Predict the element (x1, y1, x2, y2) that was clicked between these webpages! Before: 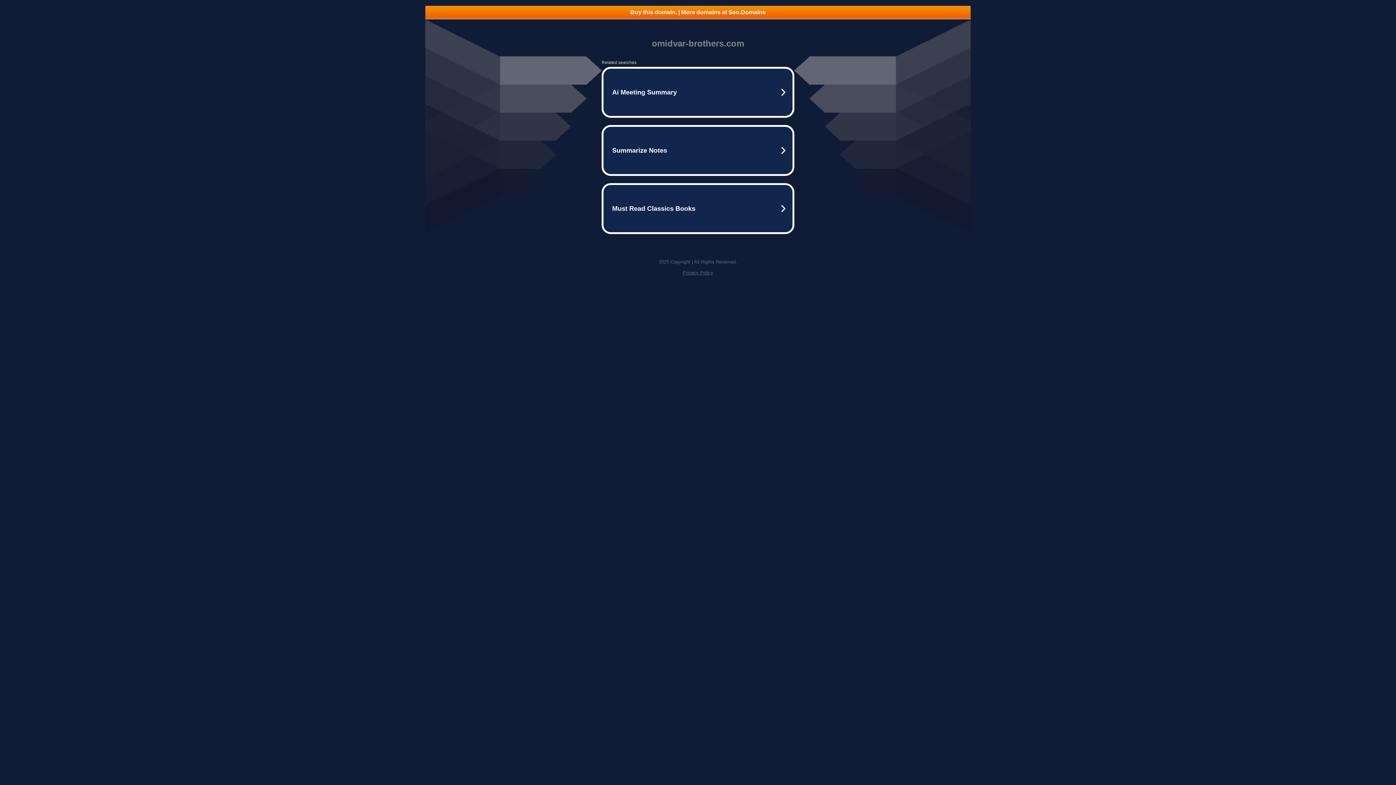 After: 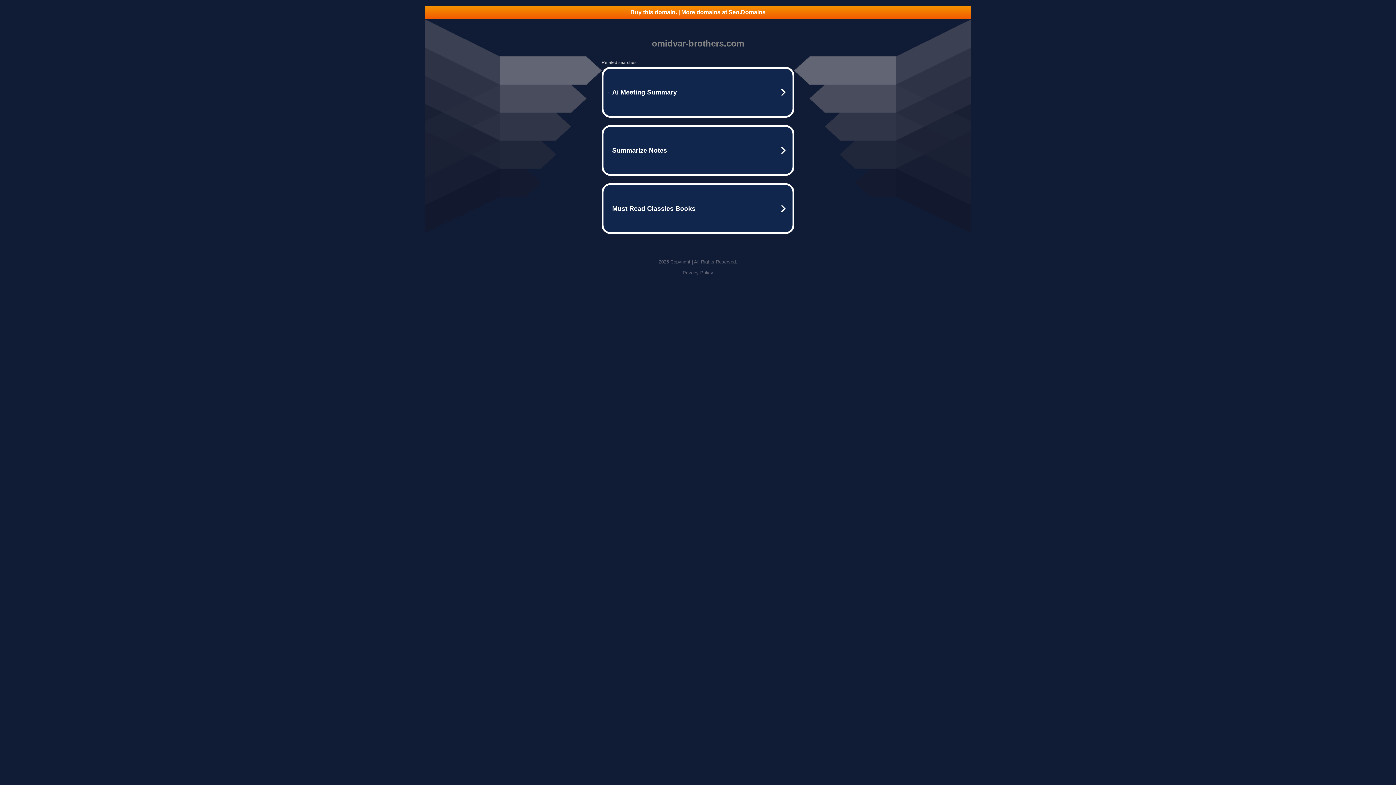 Action: bbox: (425, 5, 970, 18) label: Buy this domain. | More domains at Seo.Domains